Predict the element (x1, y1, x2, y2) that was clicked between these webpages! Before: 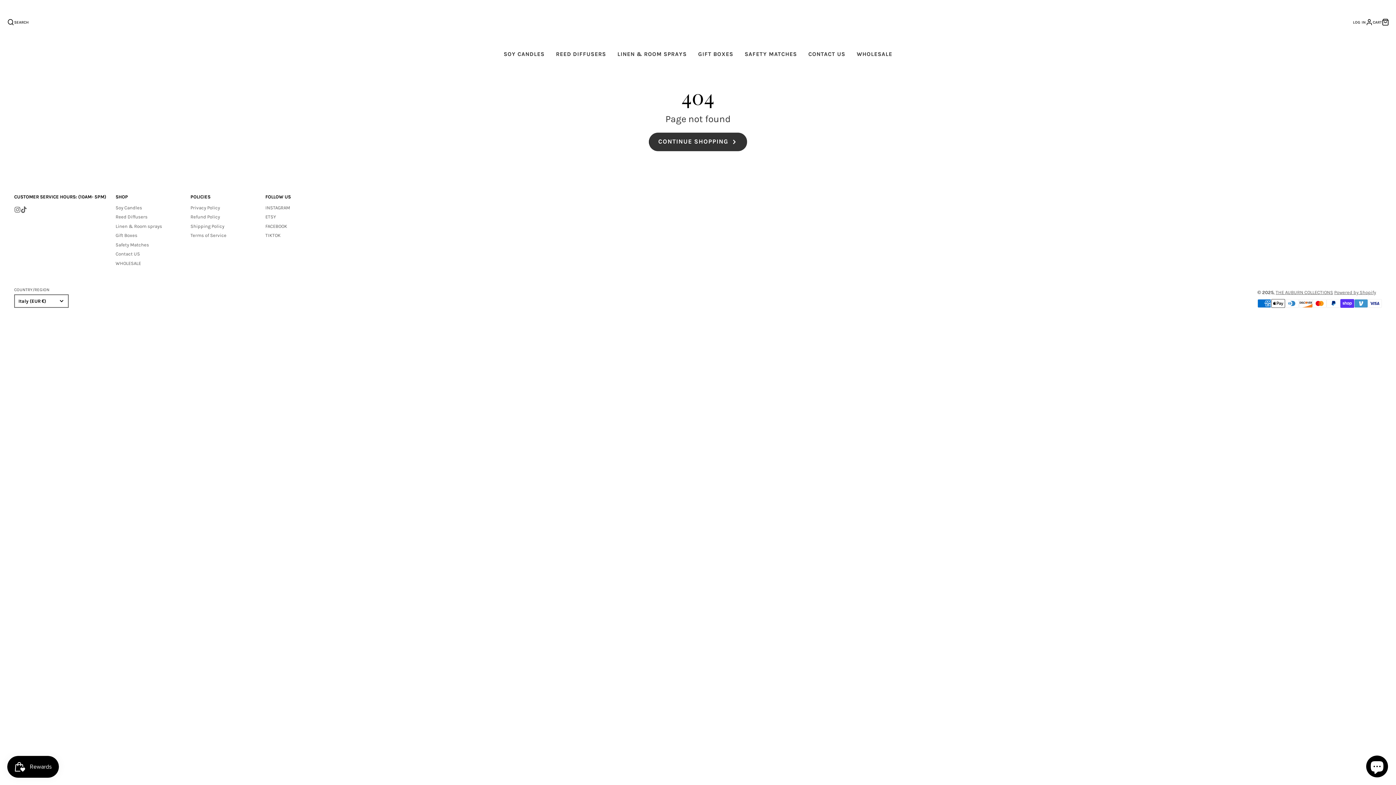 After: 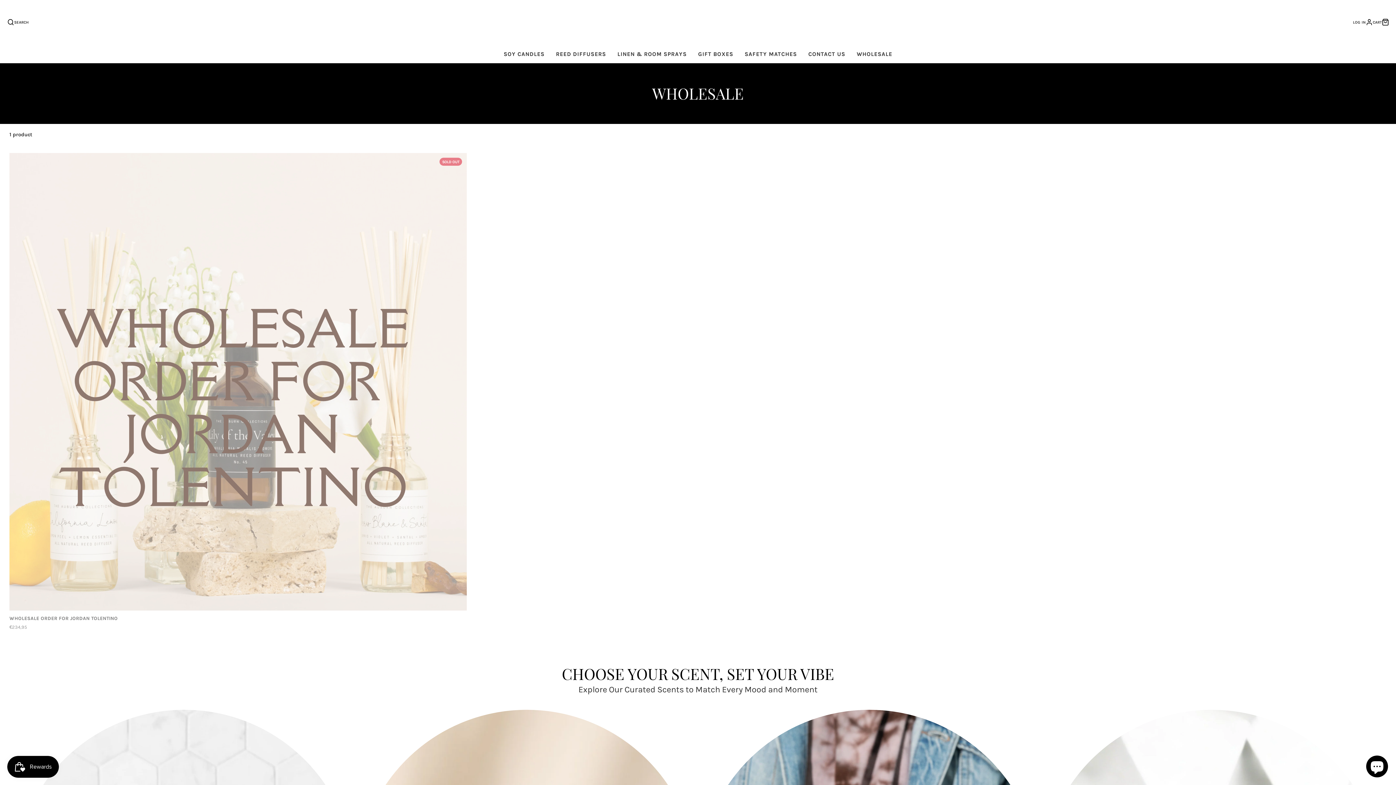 Action: label: WHOLESALE bbox: (851, 45, 898, 63)